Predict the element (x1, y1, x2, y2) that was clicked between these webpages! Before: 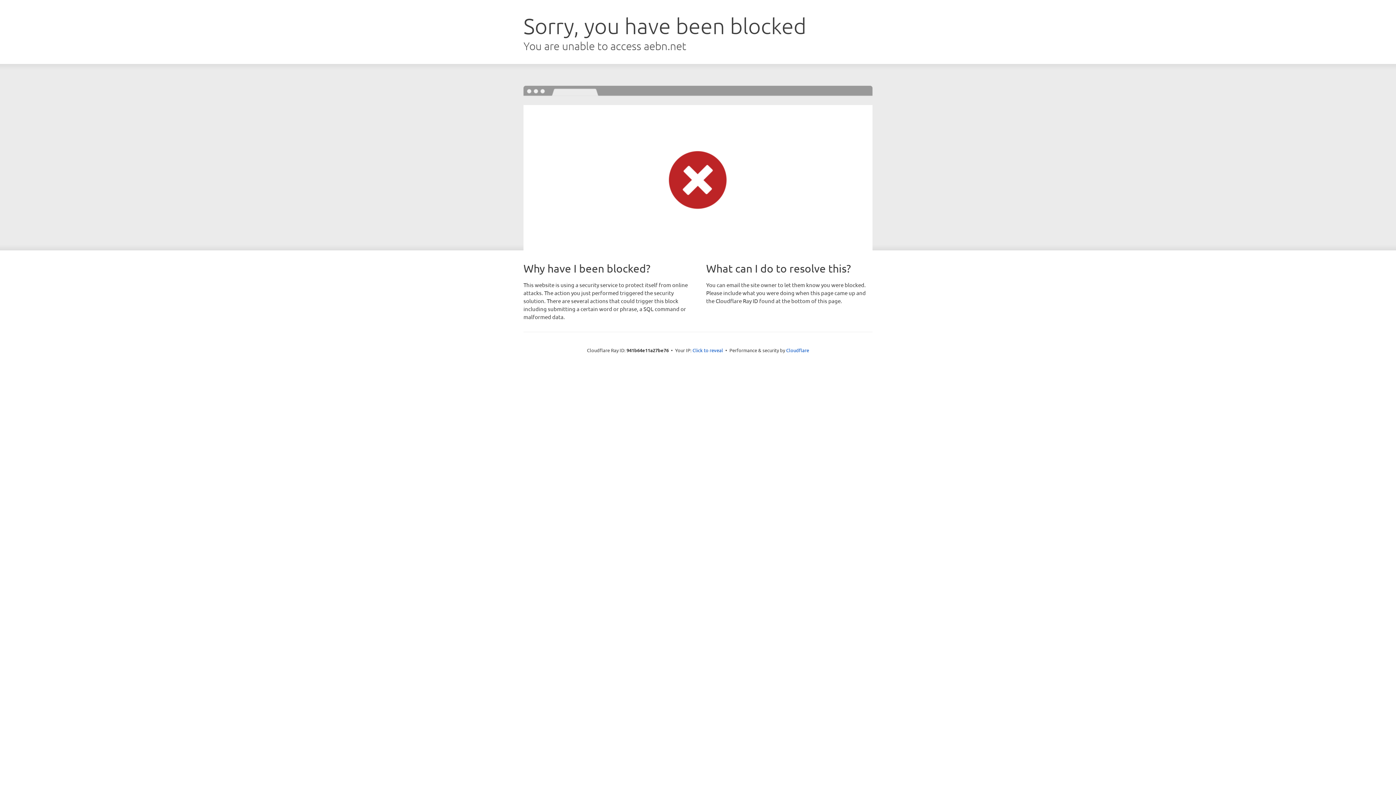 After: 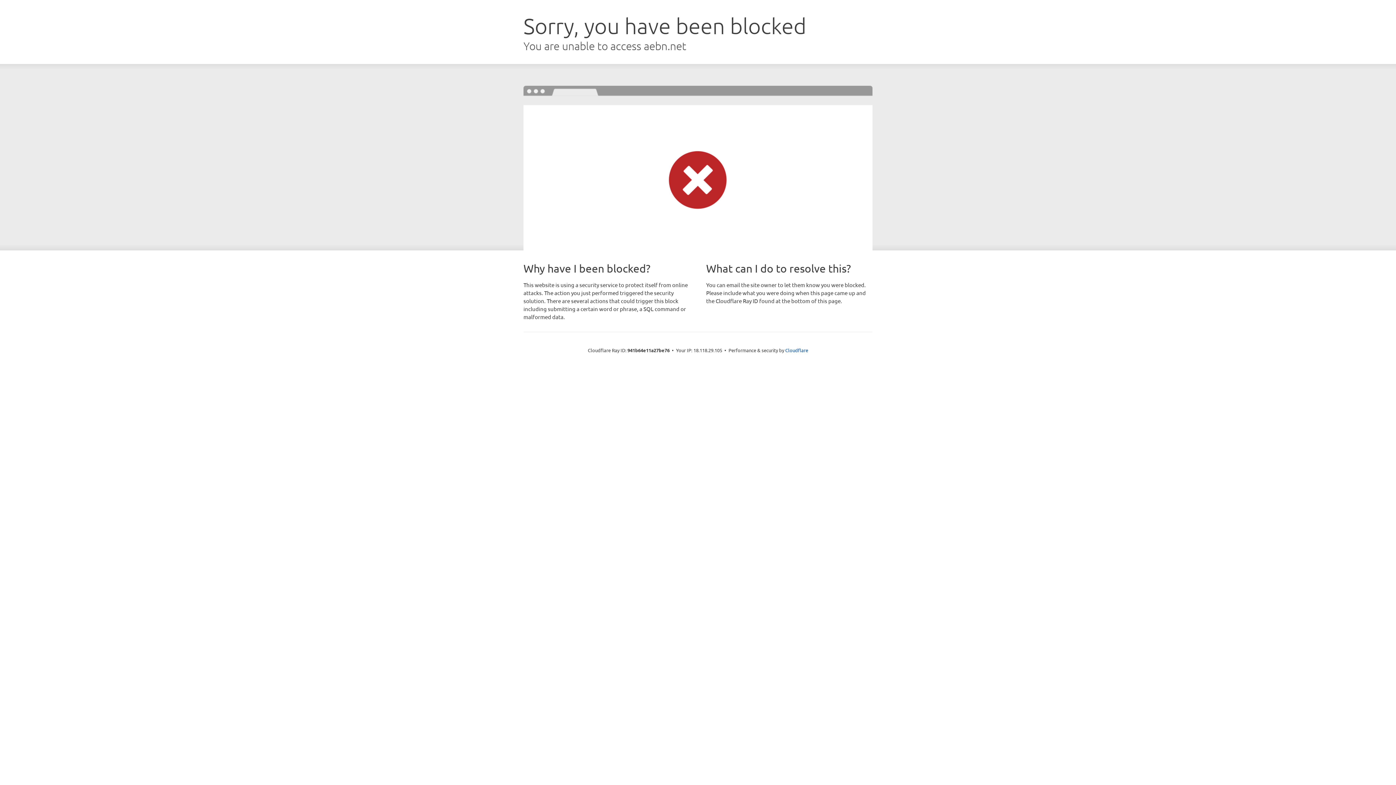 Action: bbox: (692, 346, 723, 353) label: Click to reveal